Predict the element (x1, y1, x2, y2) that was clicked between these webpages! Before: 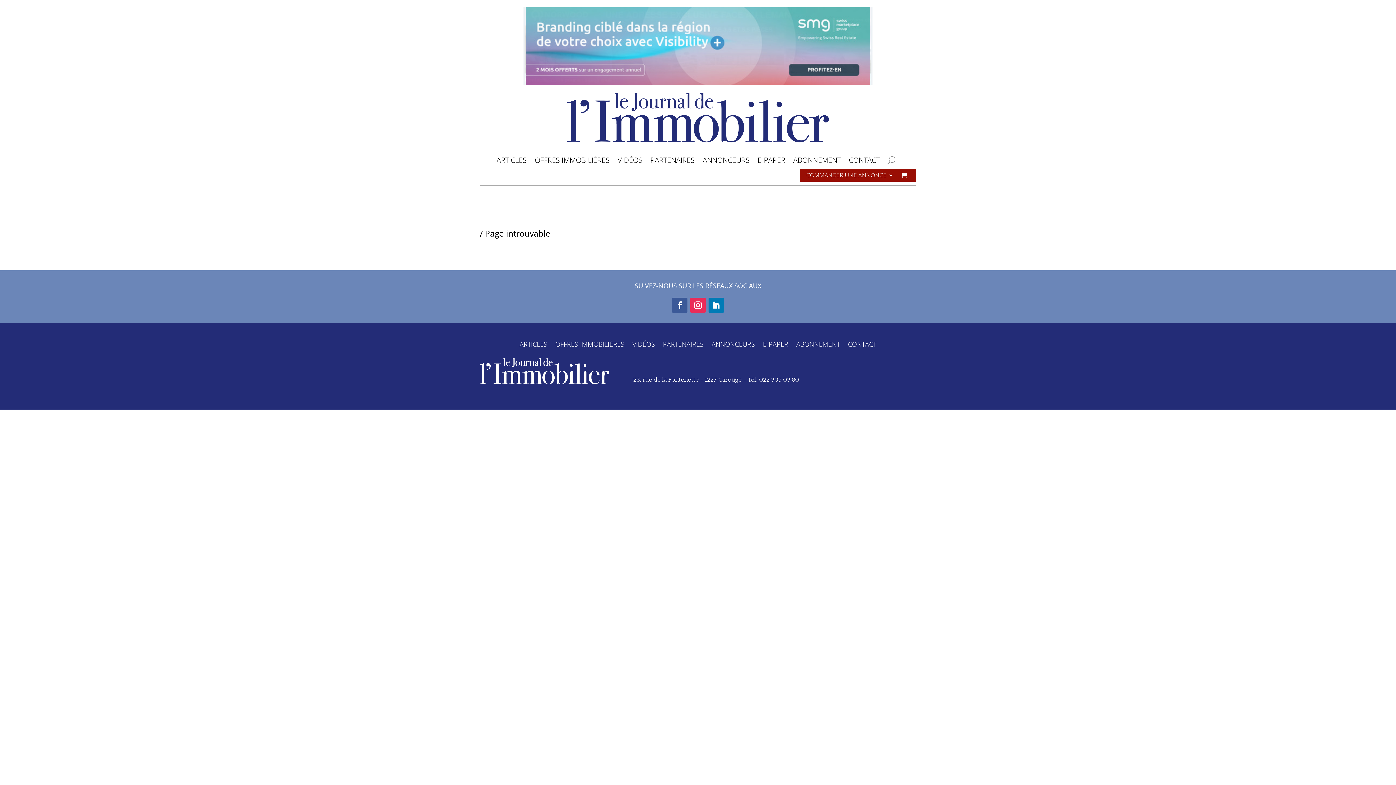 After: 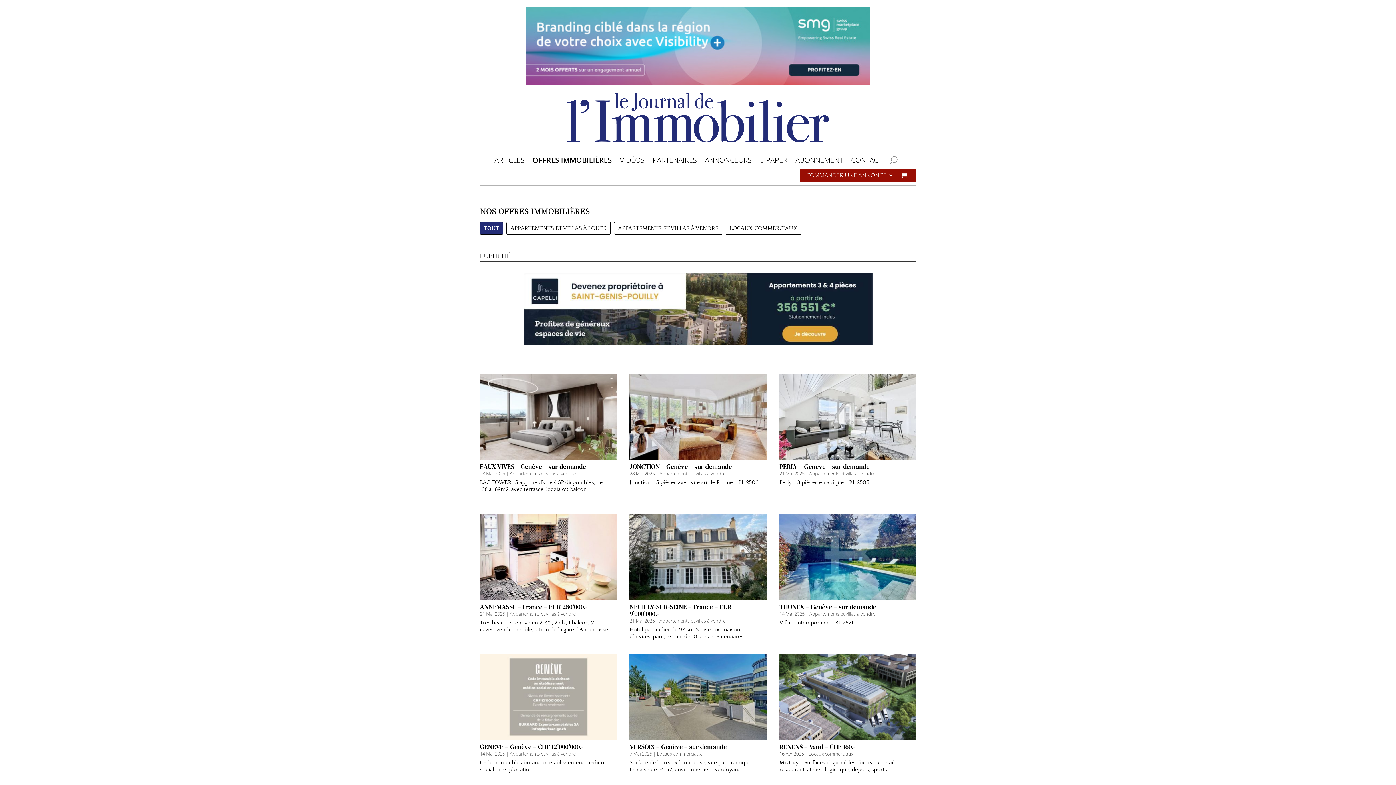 Action: bbox: (555, 339, 624, 346) label: OFFRES IMMOBILIÈRES